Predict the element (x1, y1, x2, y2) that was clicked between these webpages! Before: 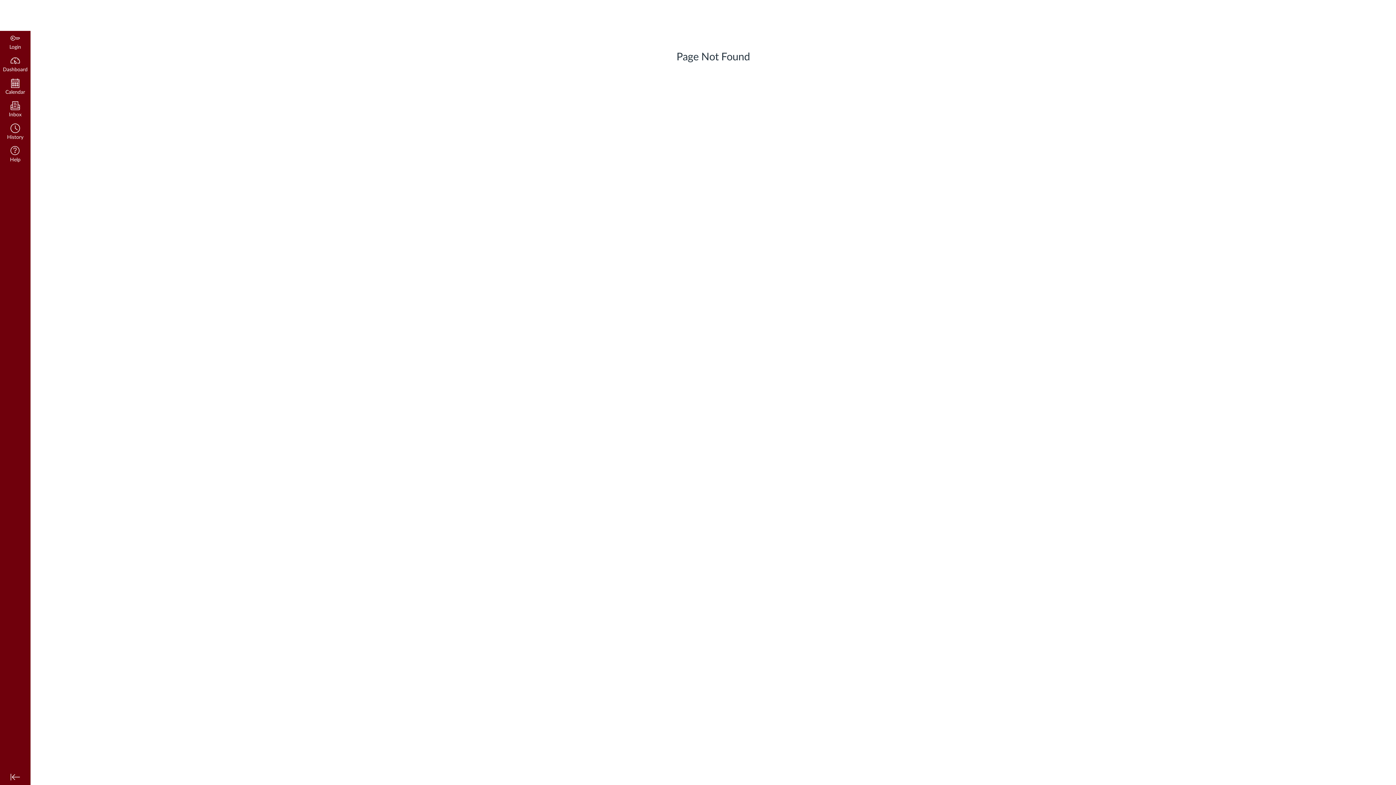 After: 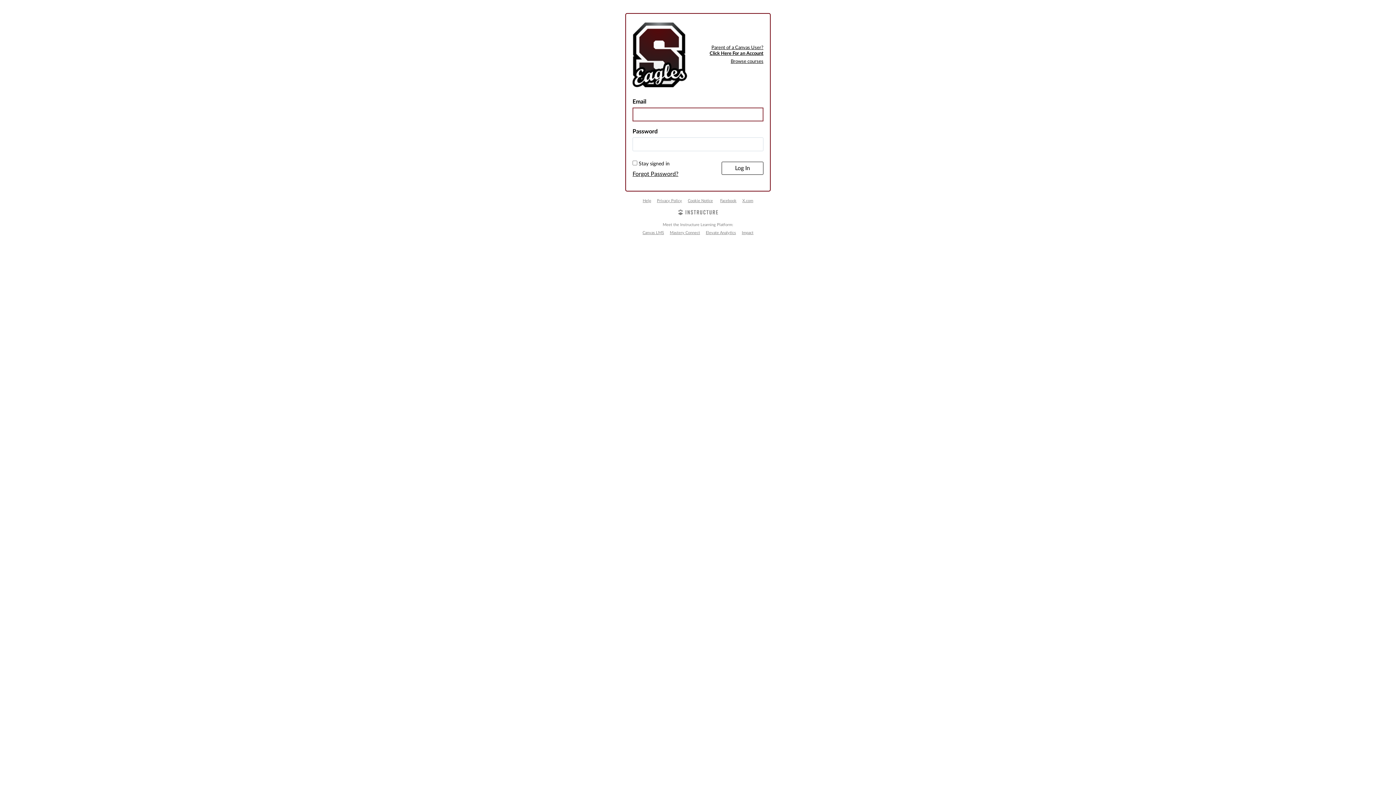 Action: bbox: (0, 0, 30, 30) label: Dashboard